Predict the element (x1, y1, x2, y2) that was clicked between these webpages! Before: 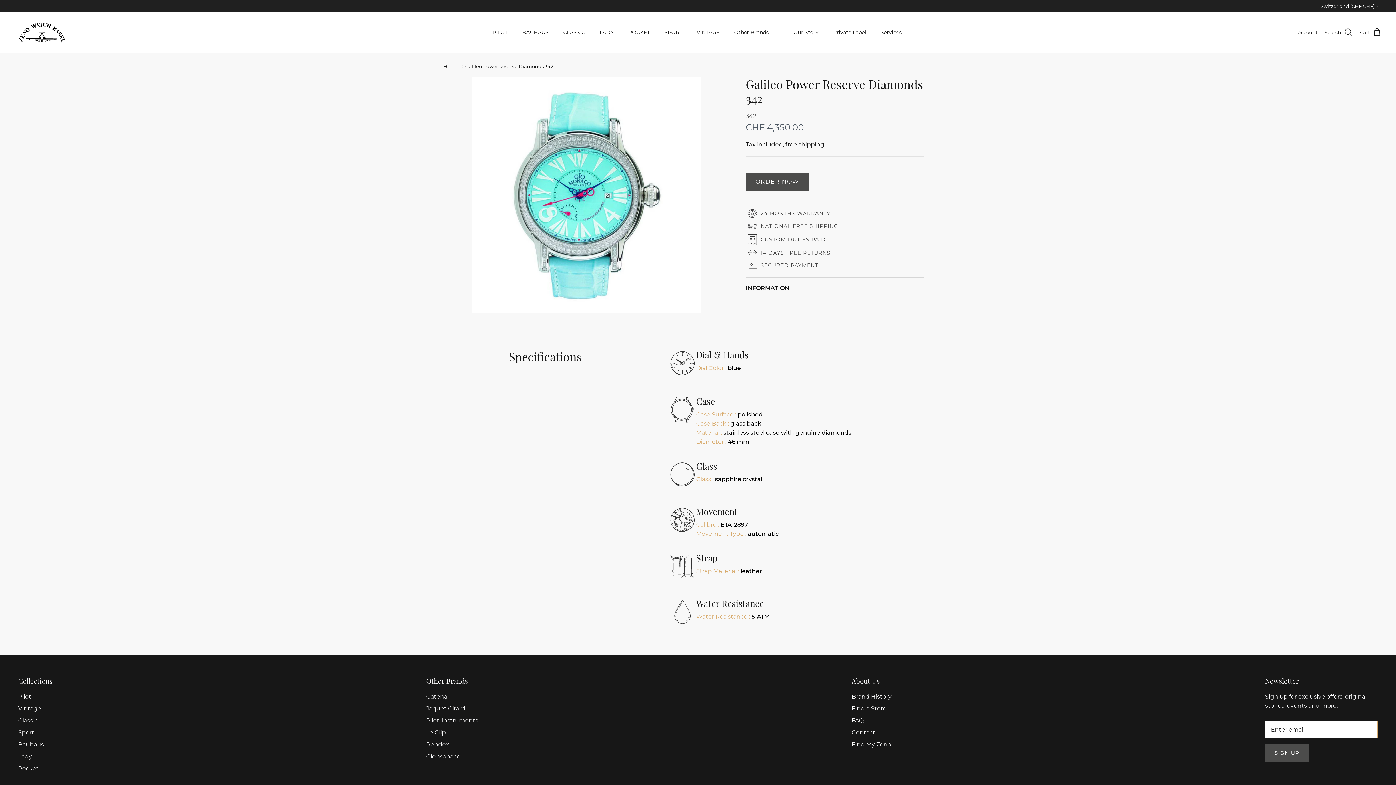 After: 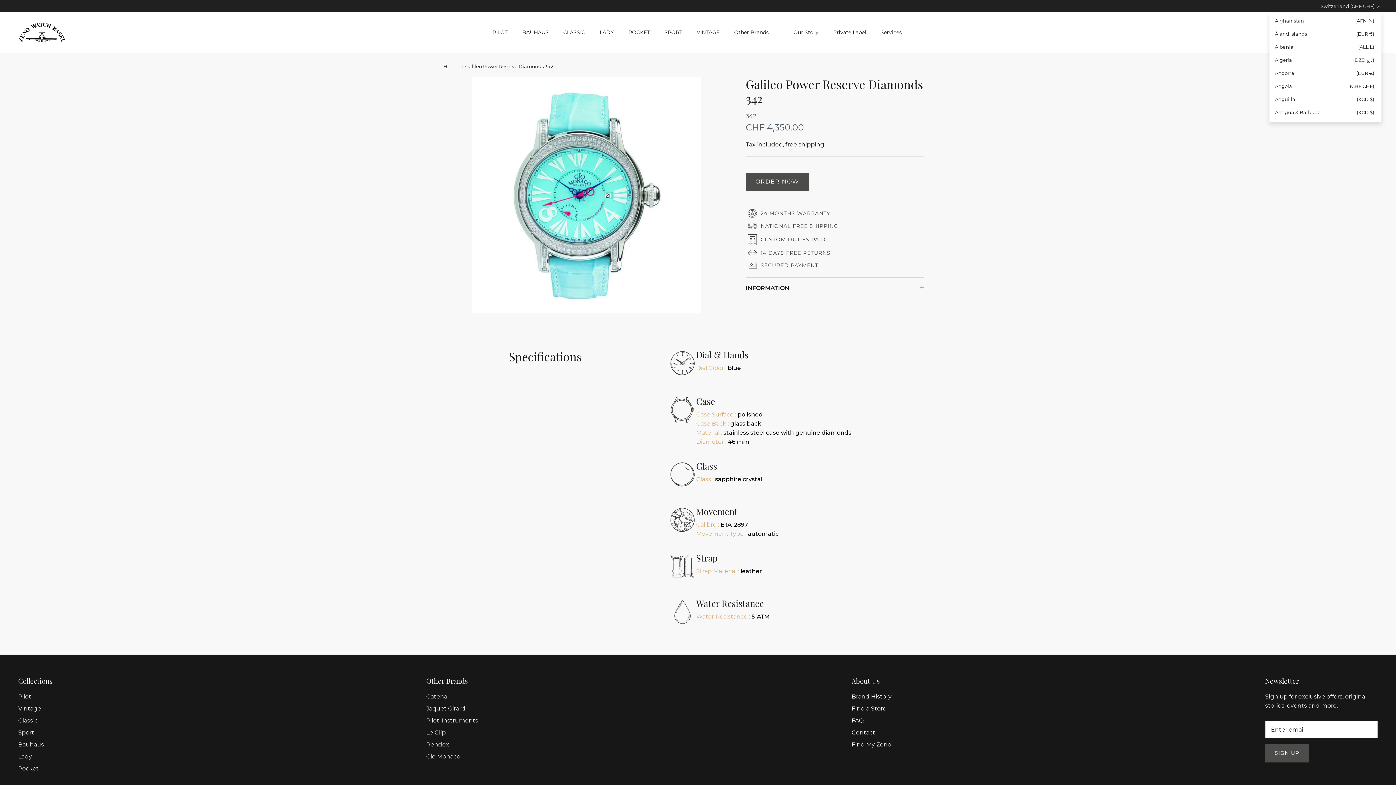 Action: label: Switzerland (CHF CHF) bbox: (1321, 0, 1381, 12)